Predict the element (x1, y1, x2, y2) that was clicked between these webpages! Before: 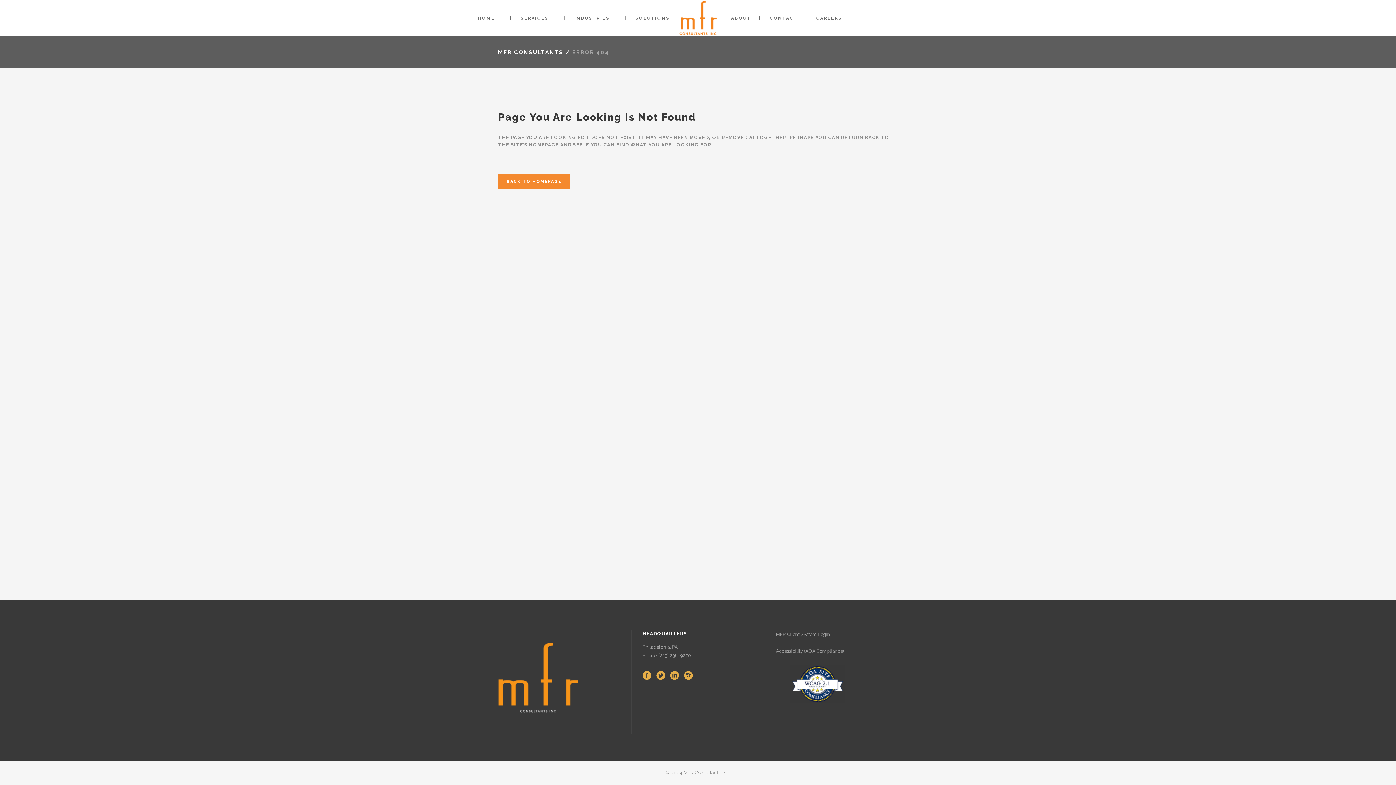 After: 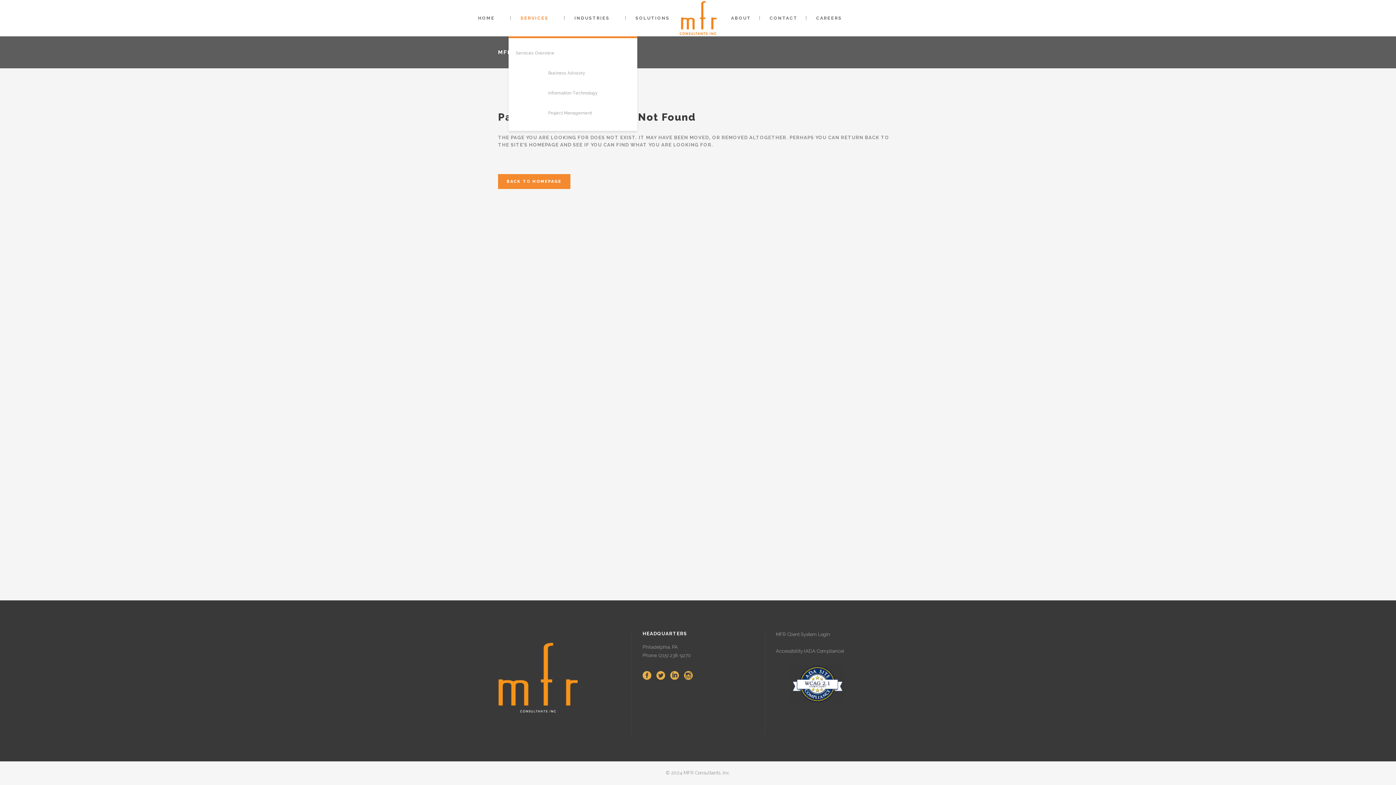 Action: label: SERVICES bbox: (512, 0, 557, 36)